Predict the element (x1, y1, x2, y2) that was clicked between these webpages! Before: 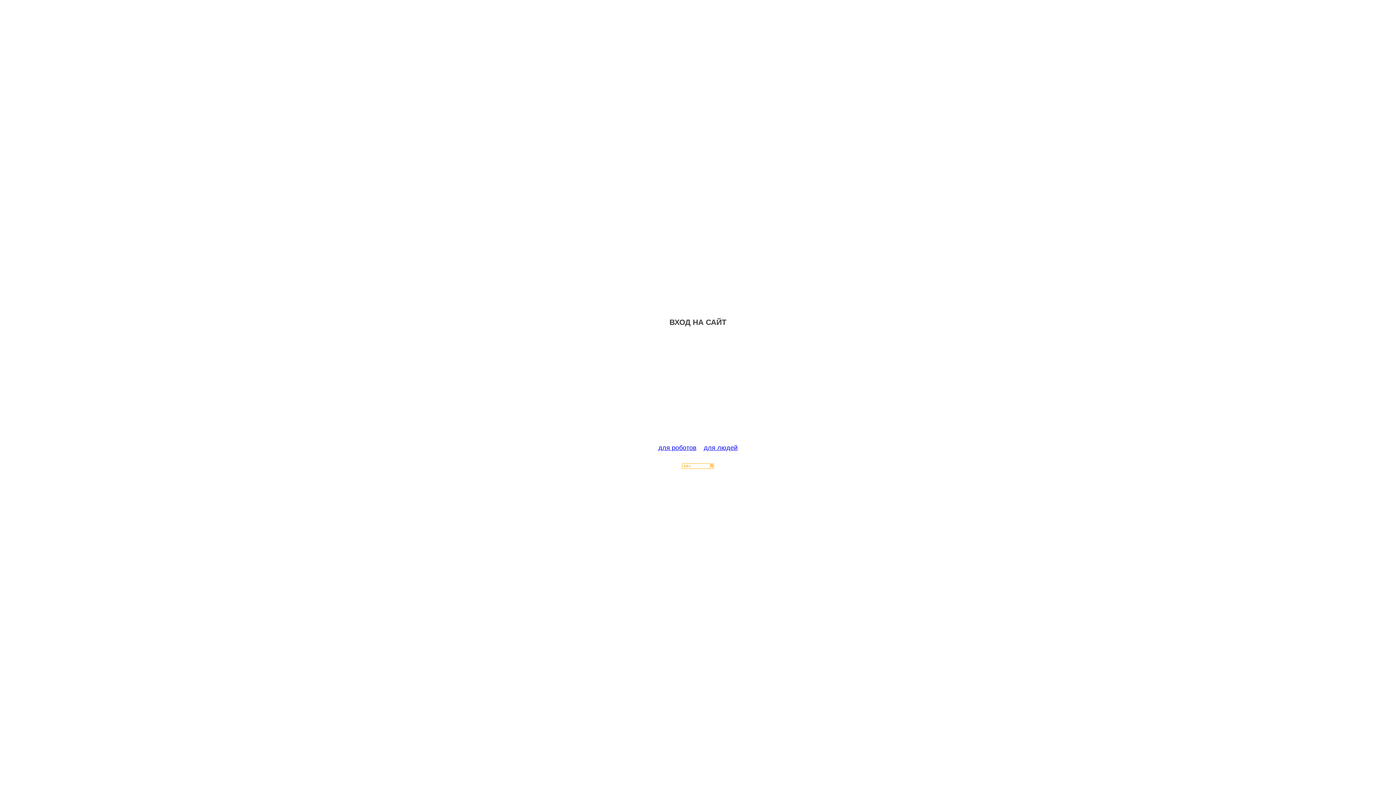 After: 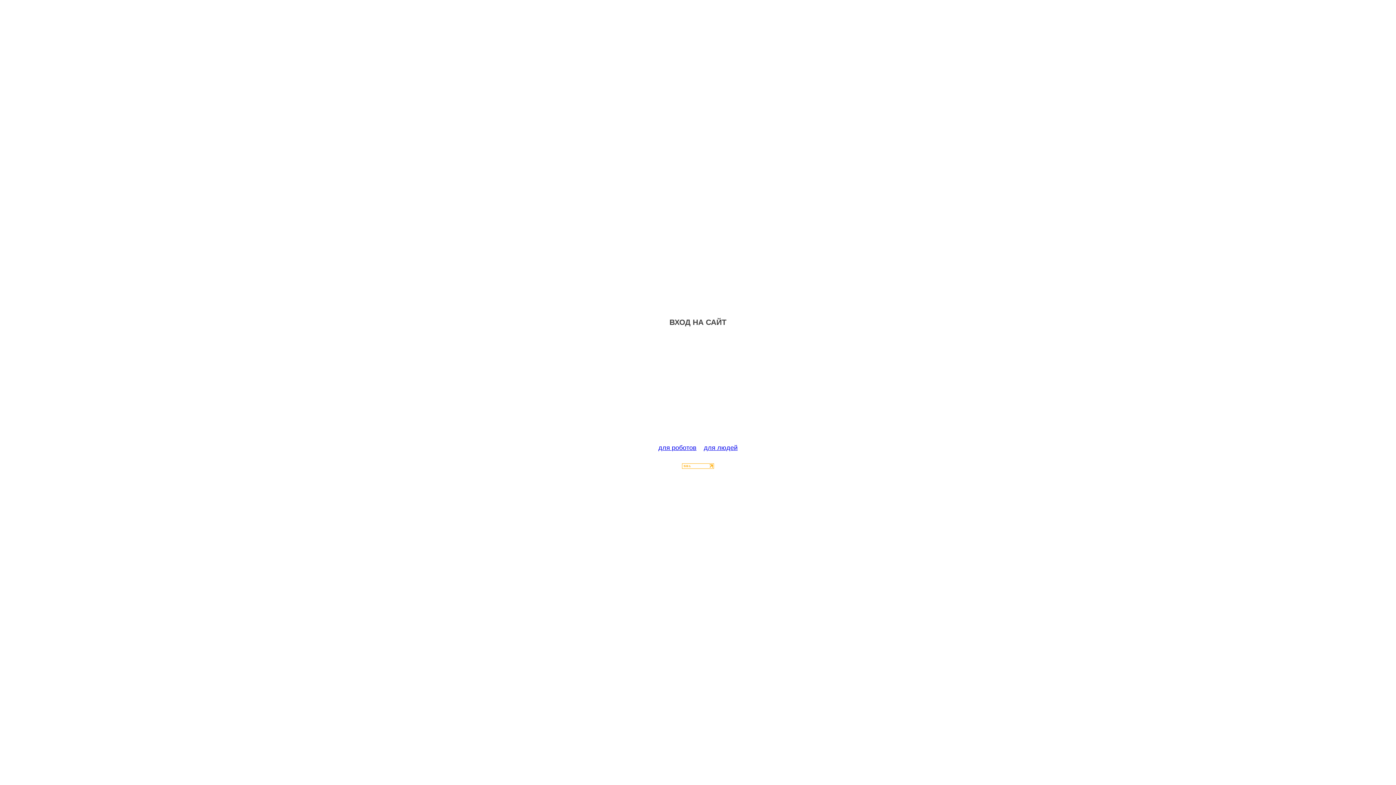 Action: bbox: (682, 463, 714, 470)